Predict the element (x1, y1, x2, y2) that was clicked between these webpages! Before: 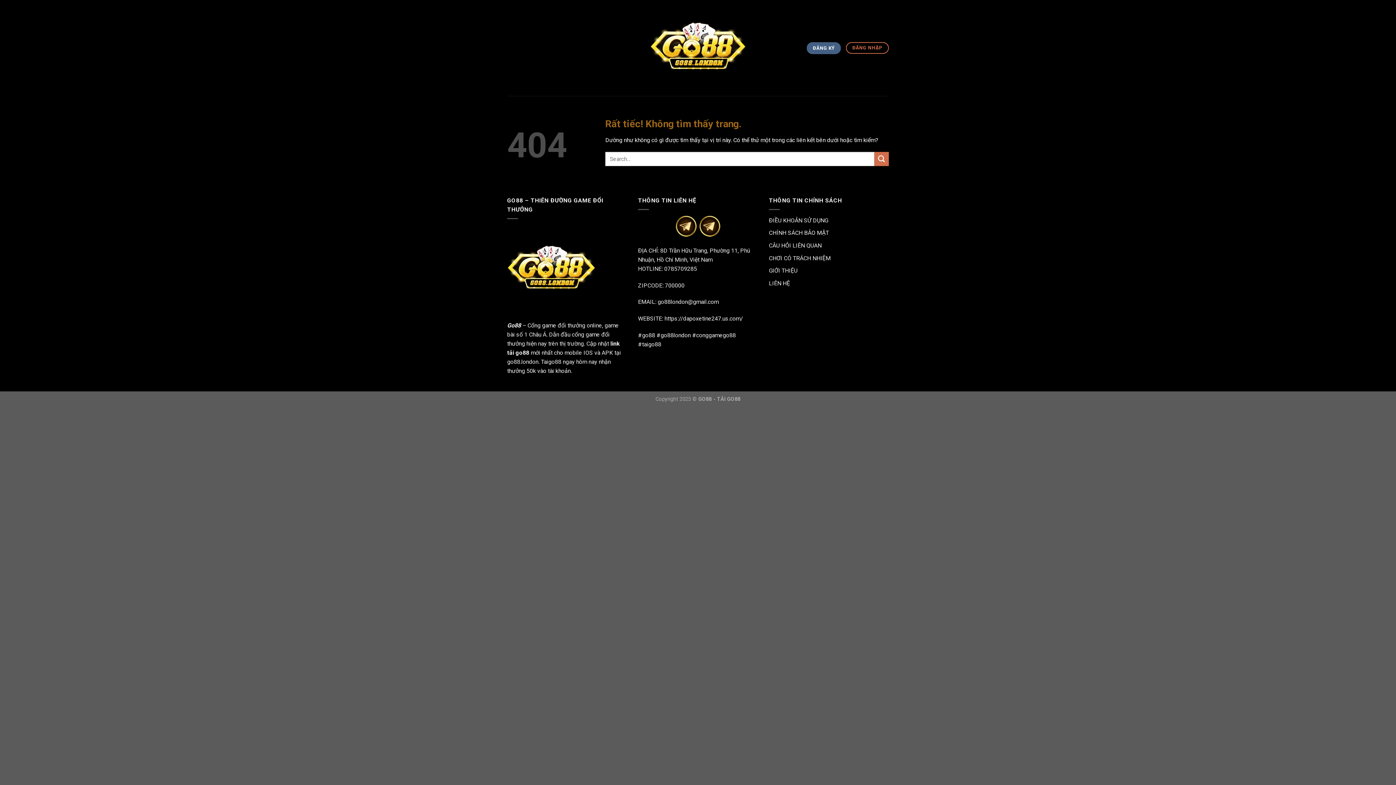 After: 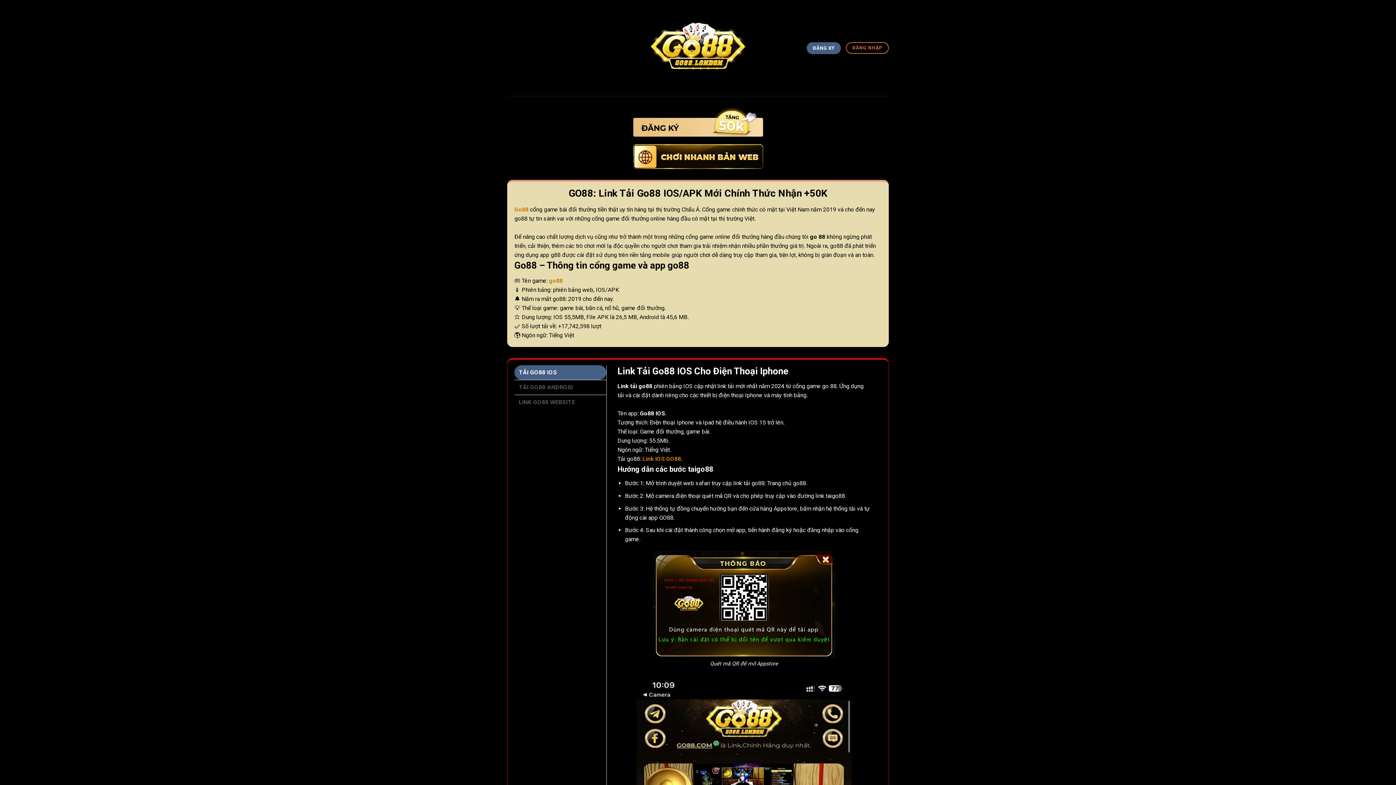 Action: bbox: (641, 0, 755, 96)